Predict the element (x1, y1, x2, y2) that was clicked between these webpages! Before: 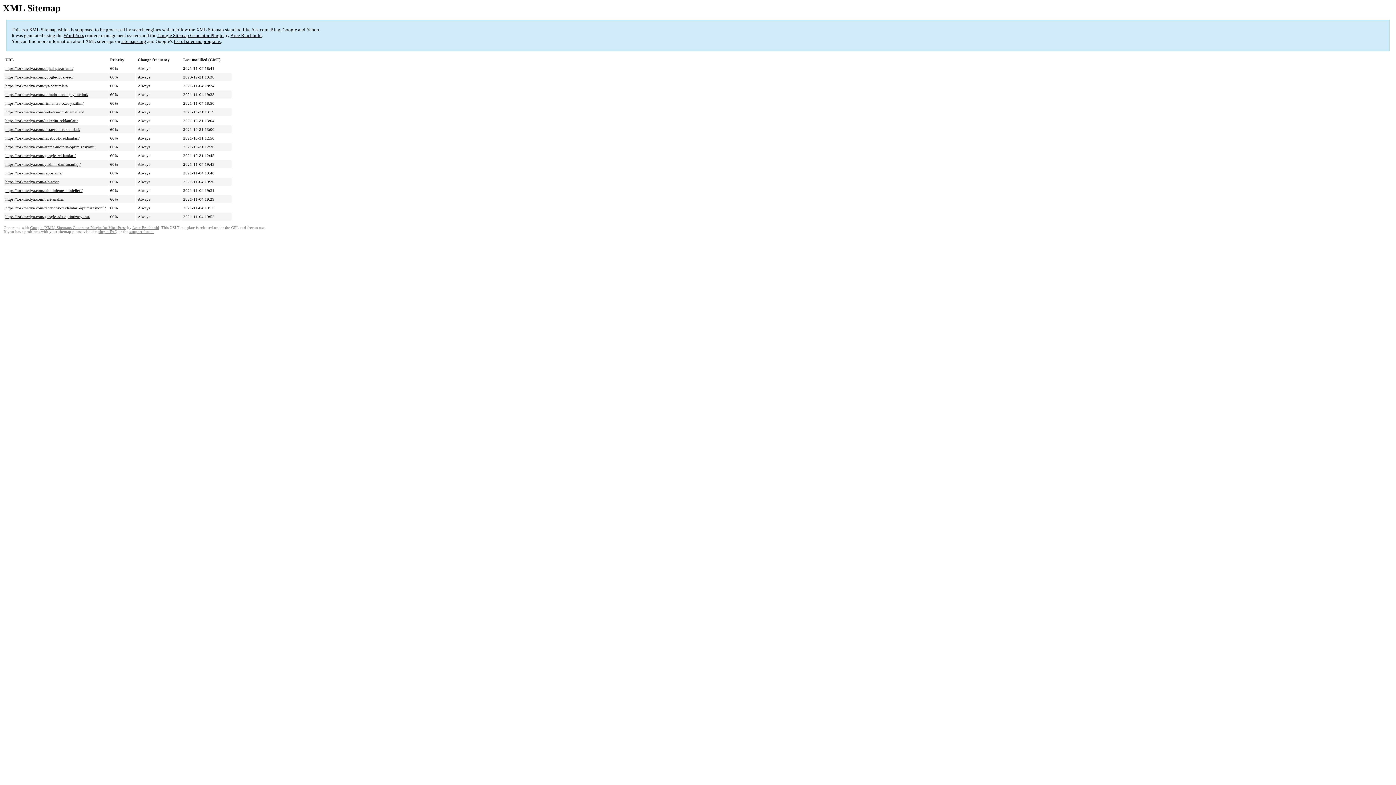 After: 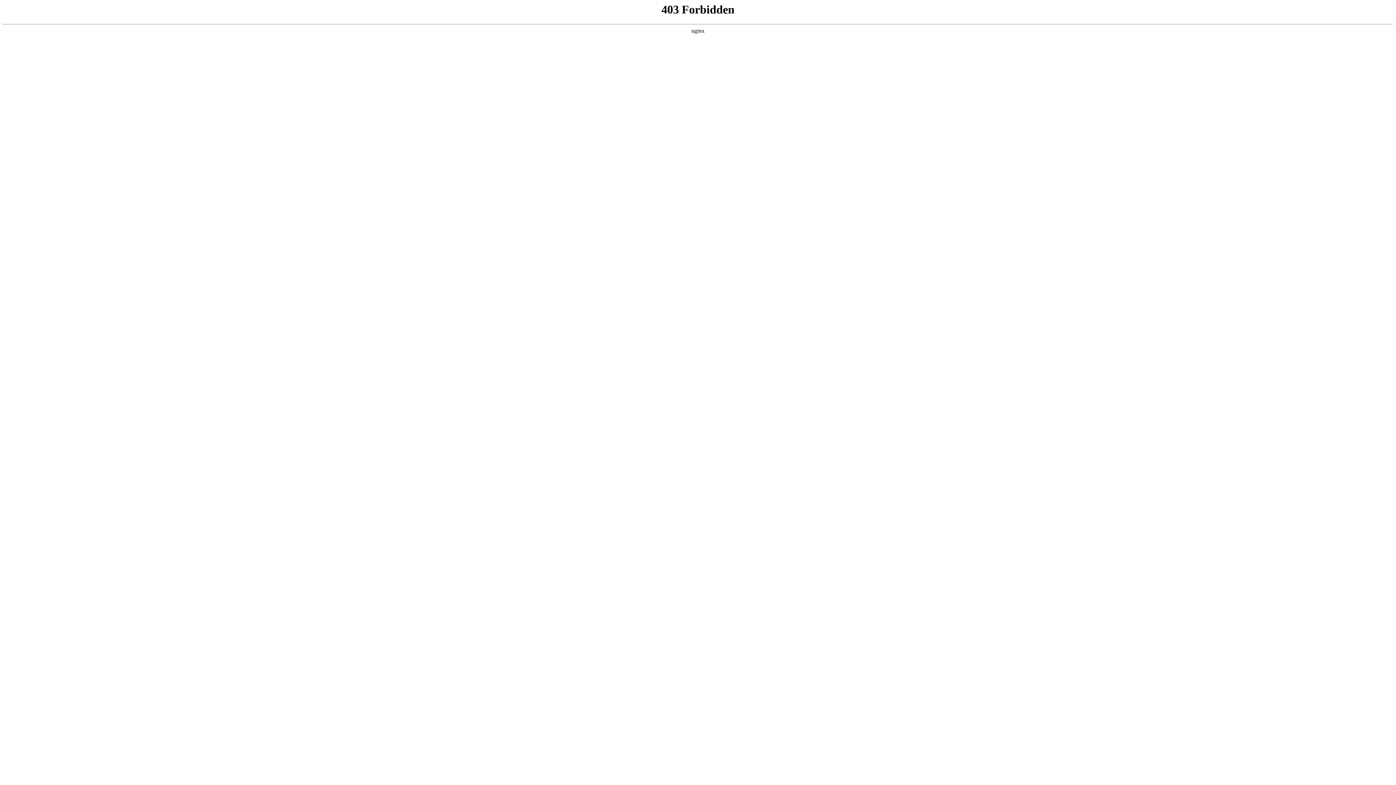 Action: bbox: (63, 32, 84, 38) label: WordPress